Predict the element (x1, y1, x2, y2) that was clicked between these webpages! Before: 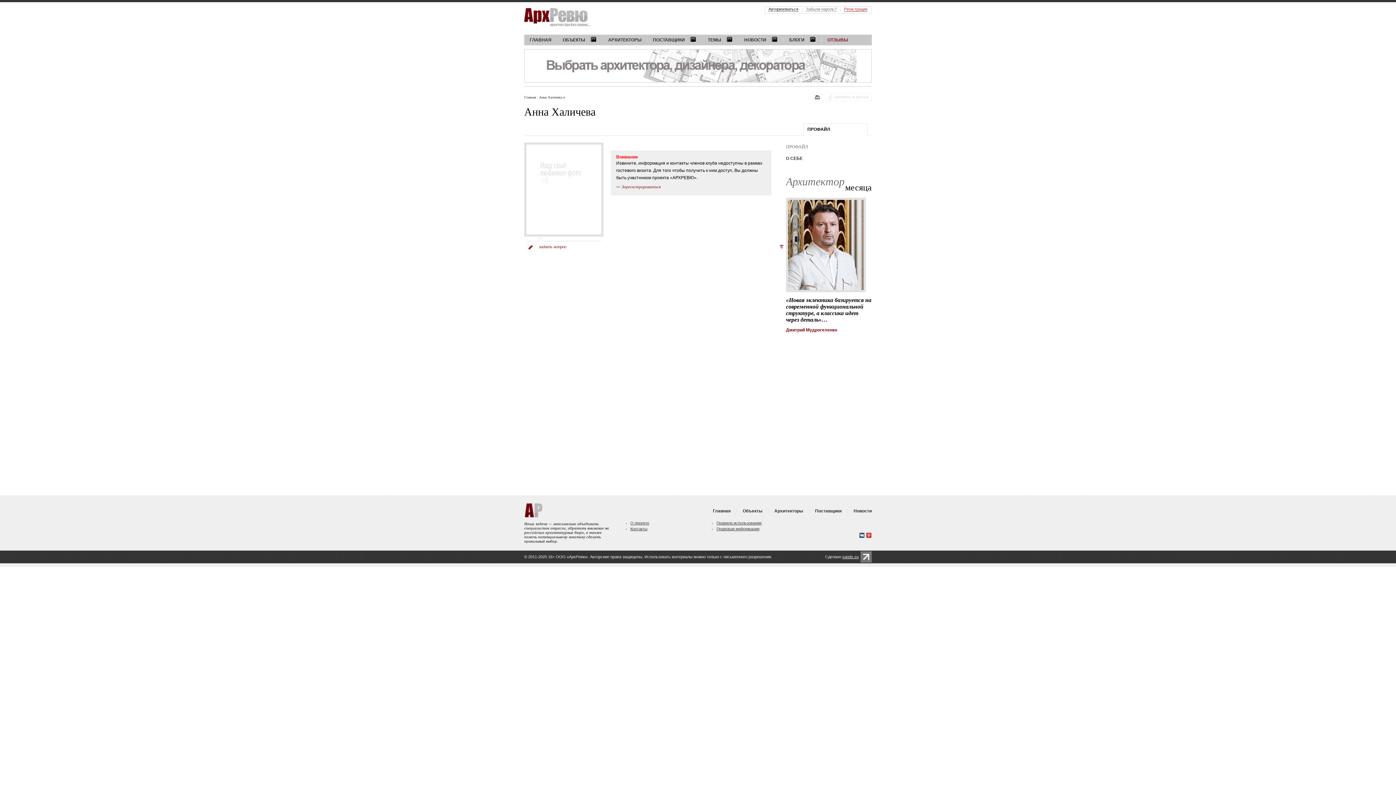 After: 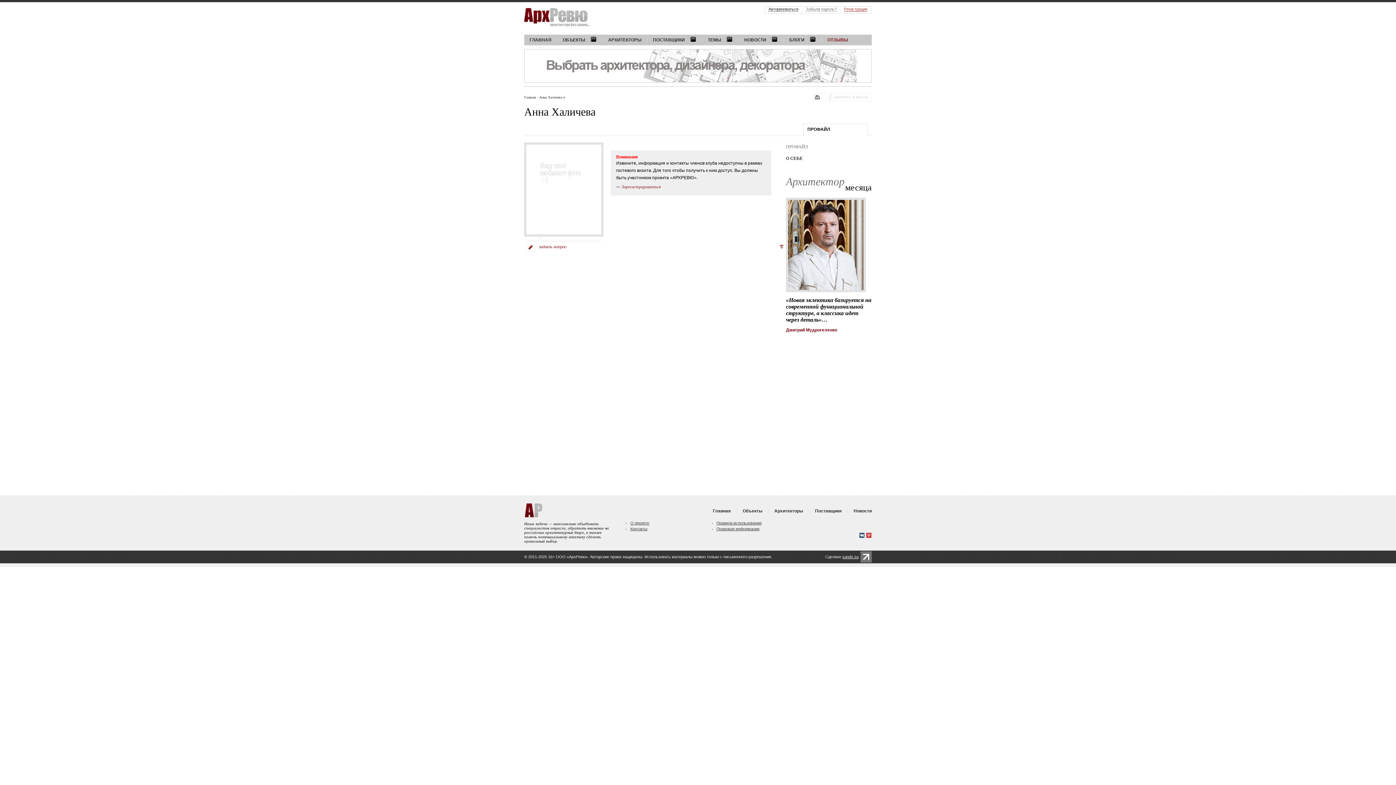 Action: label: добавить в друзья bbox: (825, 93, 872, 101)